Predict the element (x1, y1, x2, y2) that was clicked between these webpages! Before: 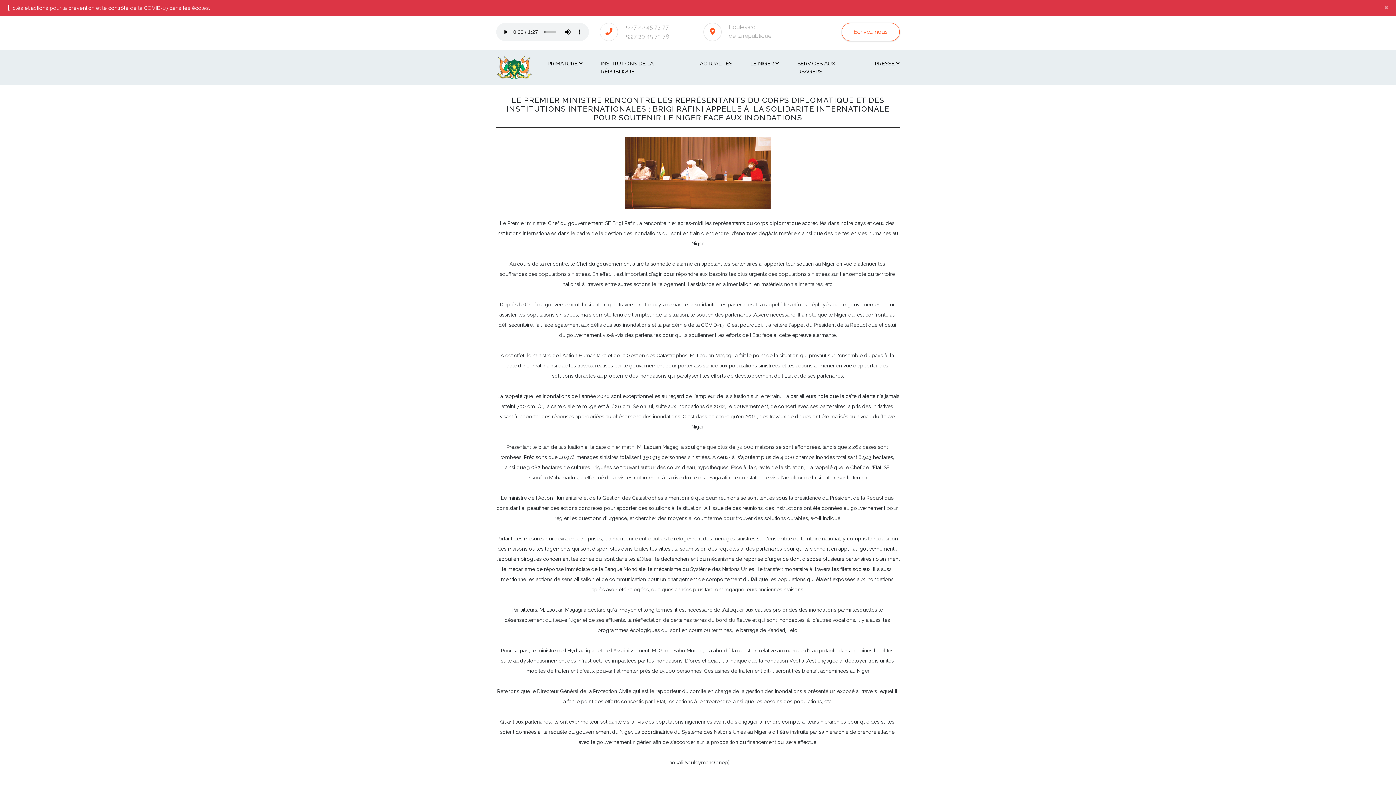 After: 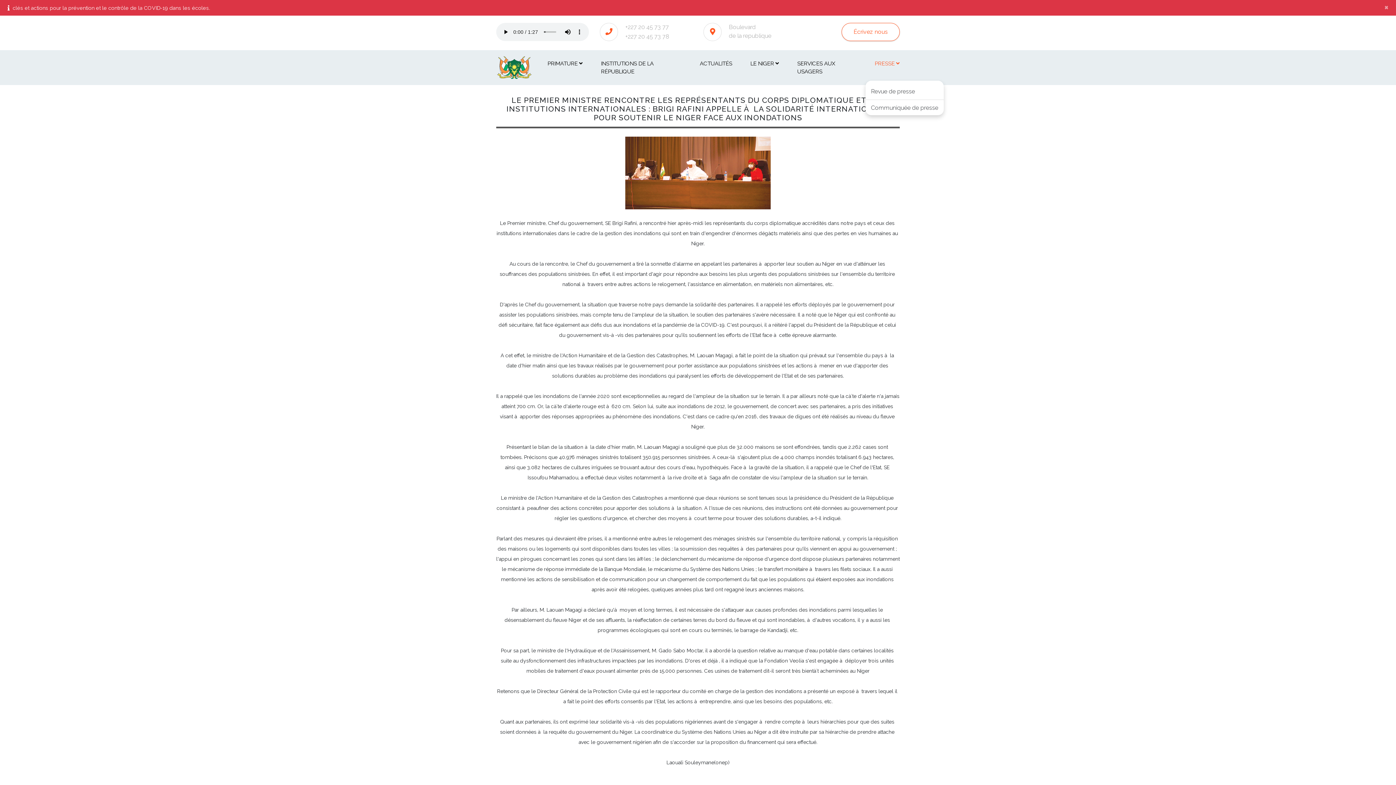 Action: label: PRESSE  bbox: (865, 55, 900, 72)